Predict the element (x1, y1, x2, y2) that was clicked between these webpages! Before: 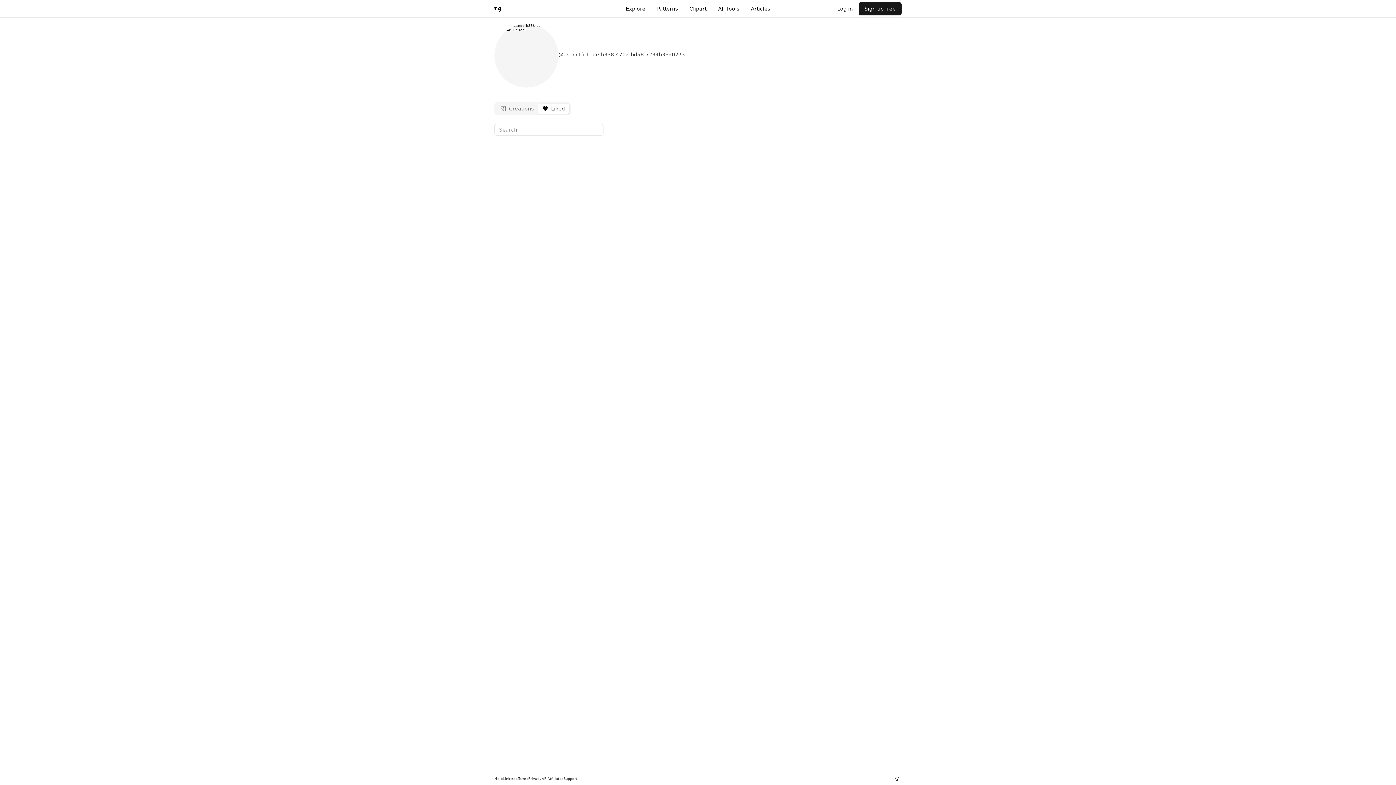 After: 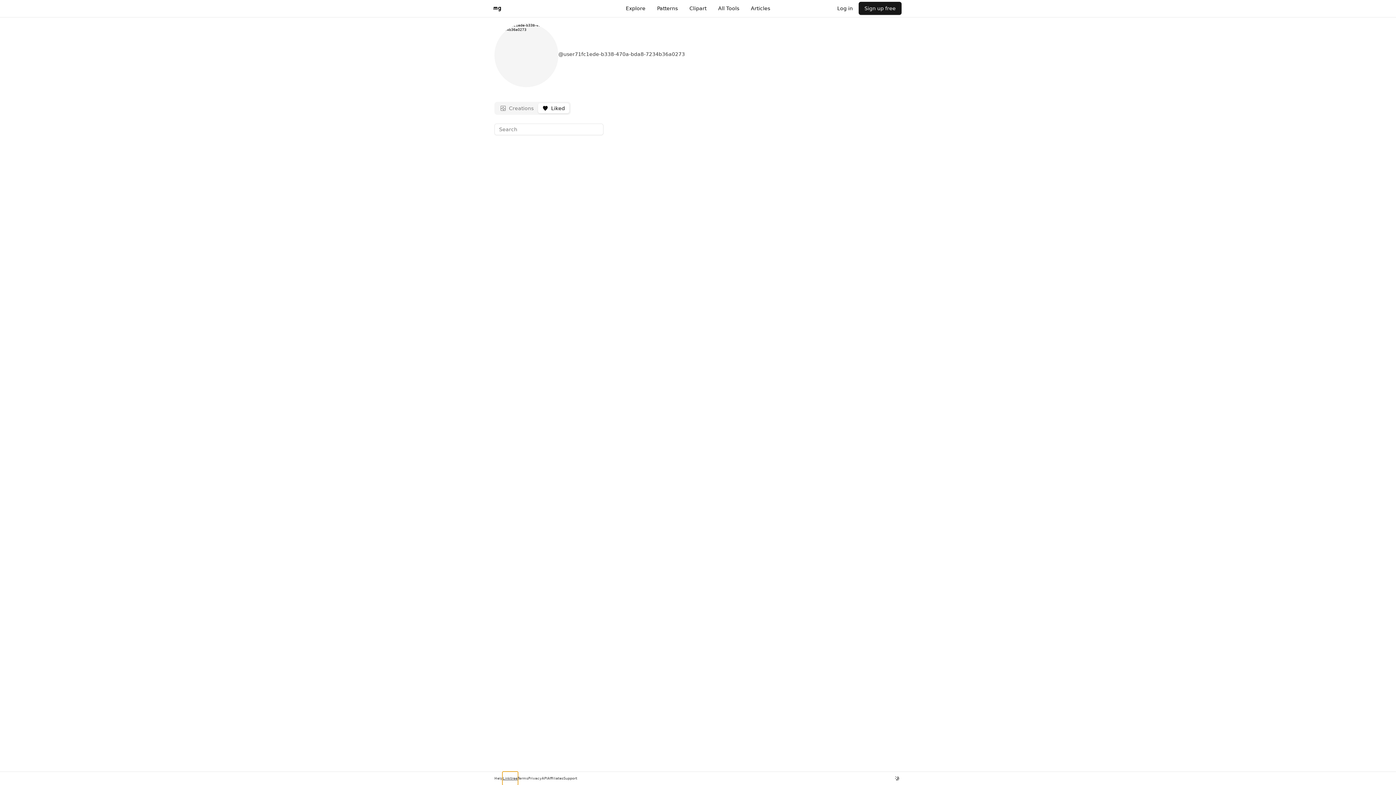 Action: label: Linktree bbox: (502, 772, 517, 785)